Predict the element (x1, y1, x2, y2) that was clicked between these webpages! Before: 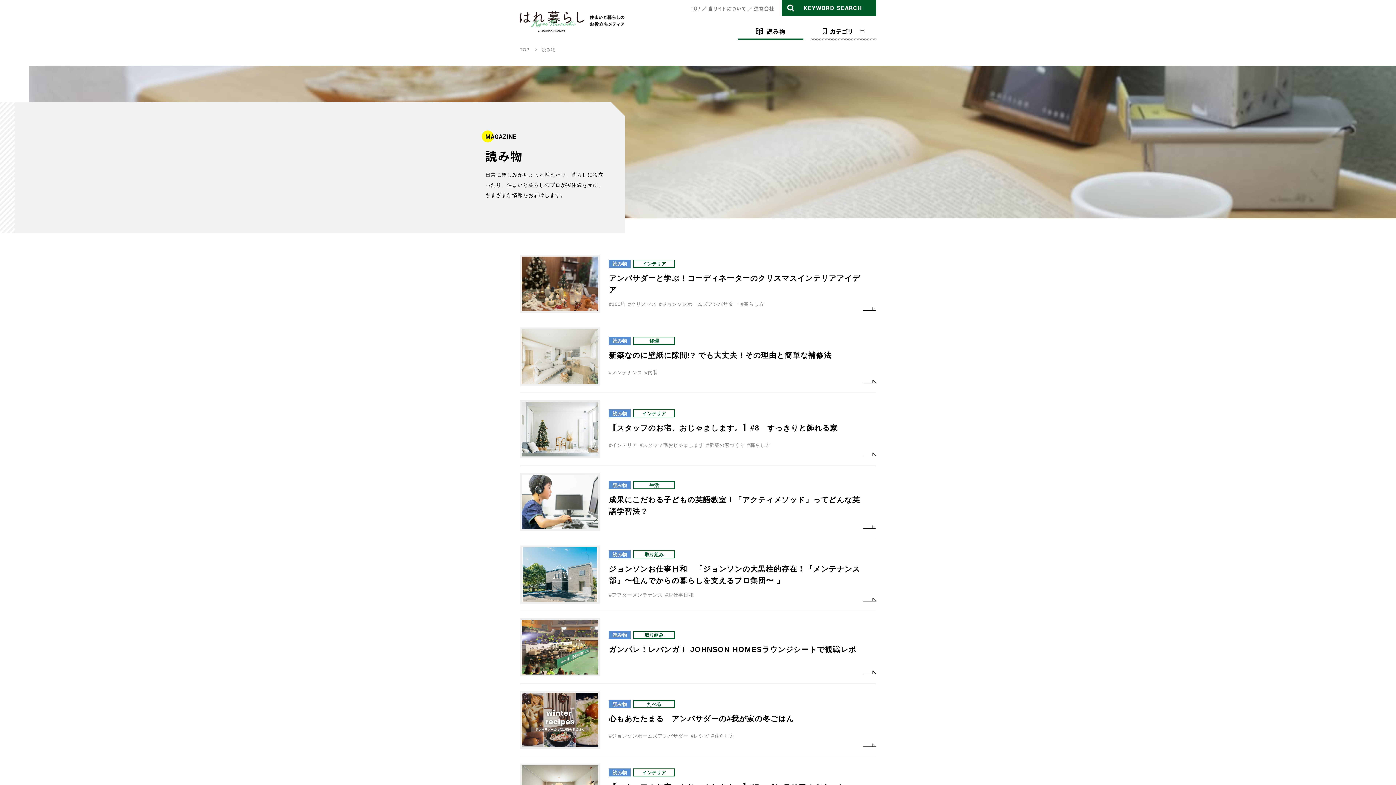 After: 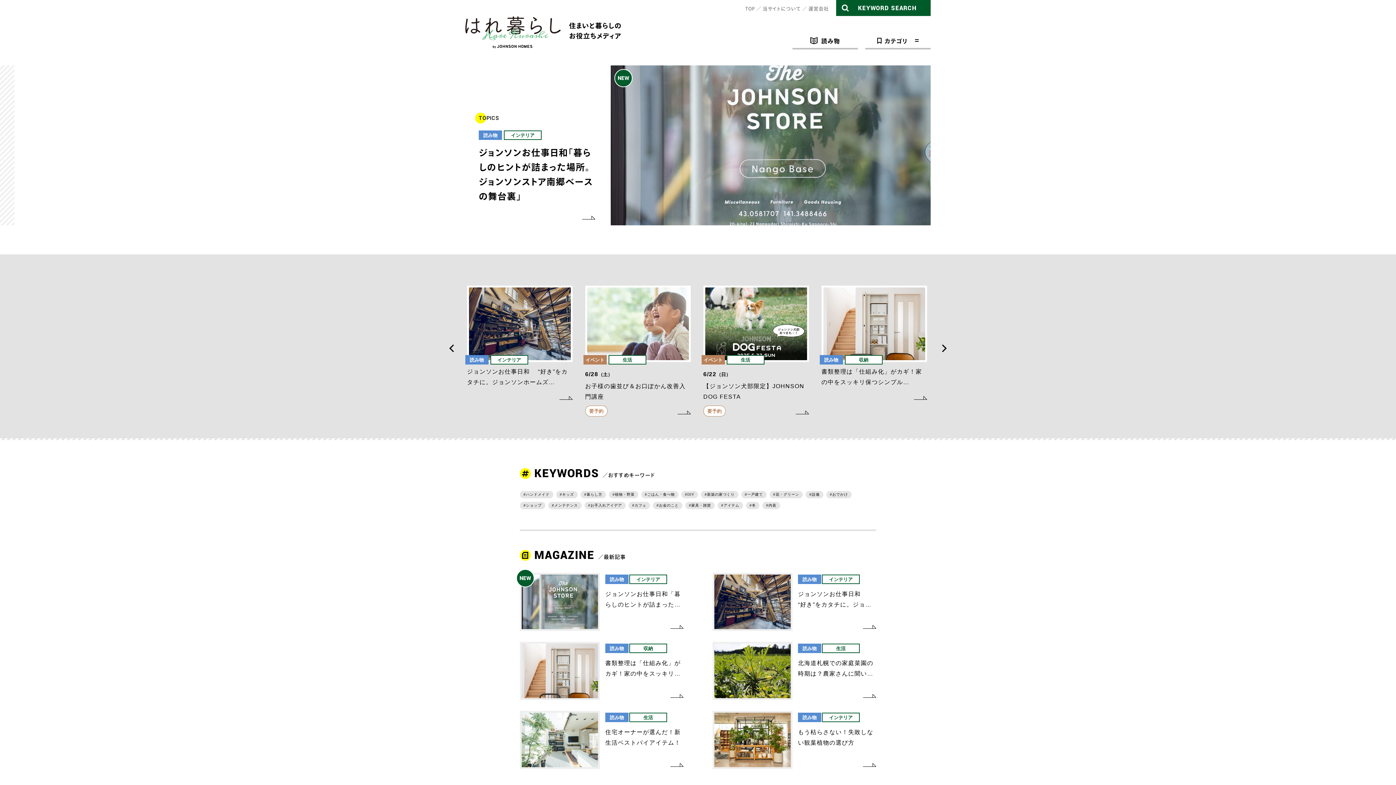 Action: bbox: (691, 6, 700, 11) label: TOP